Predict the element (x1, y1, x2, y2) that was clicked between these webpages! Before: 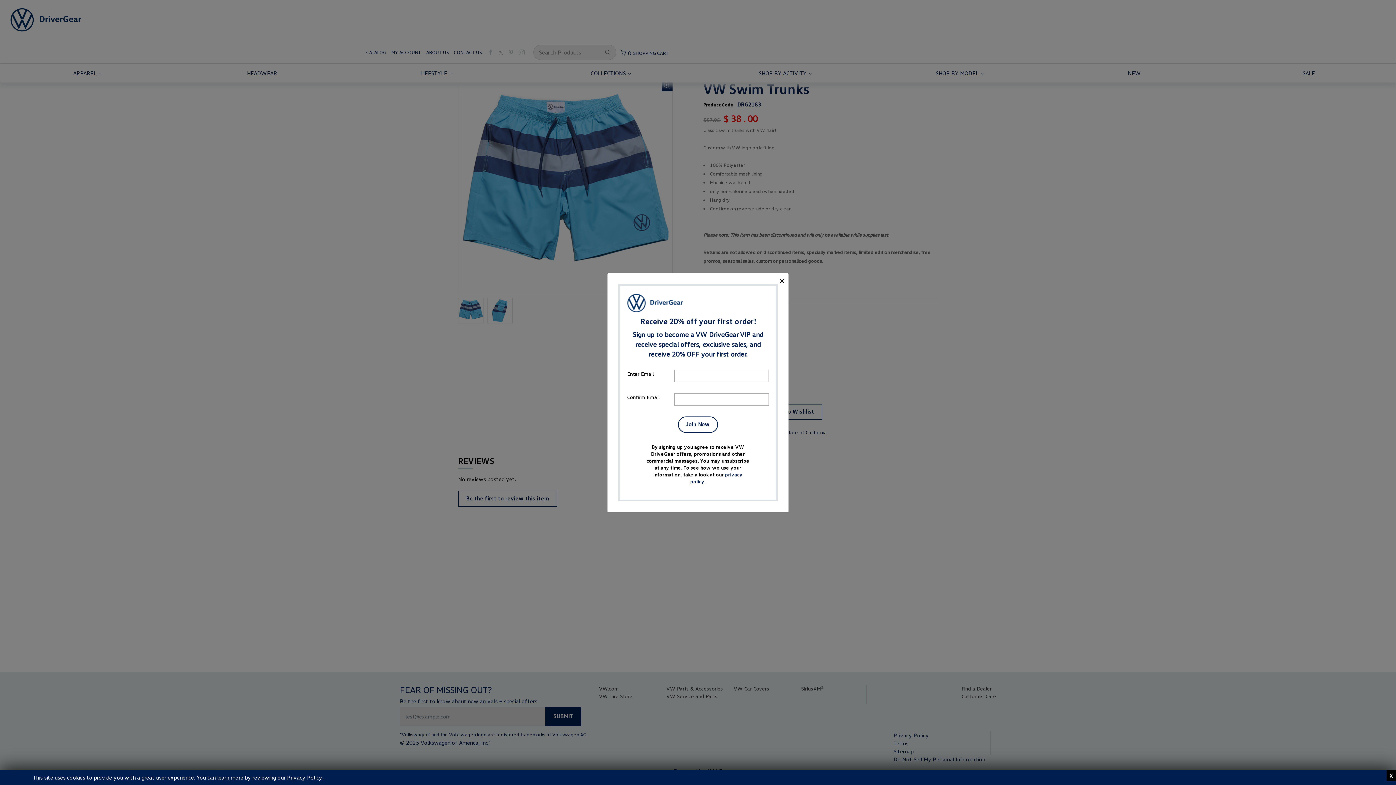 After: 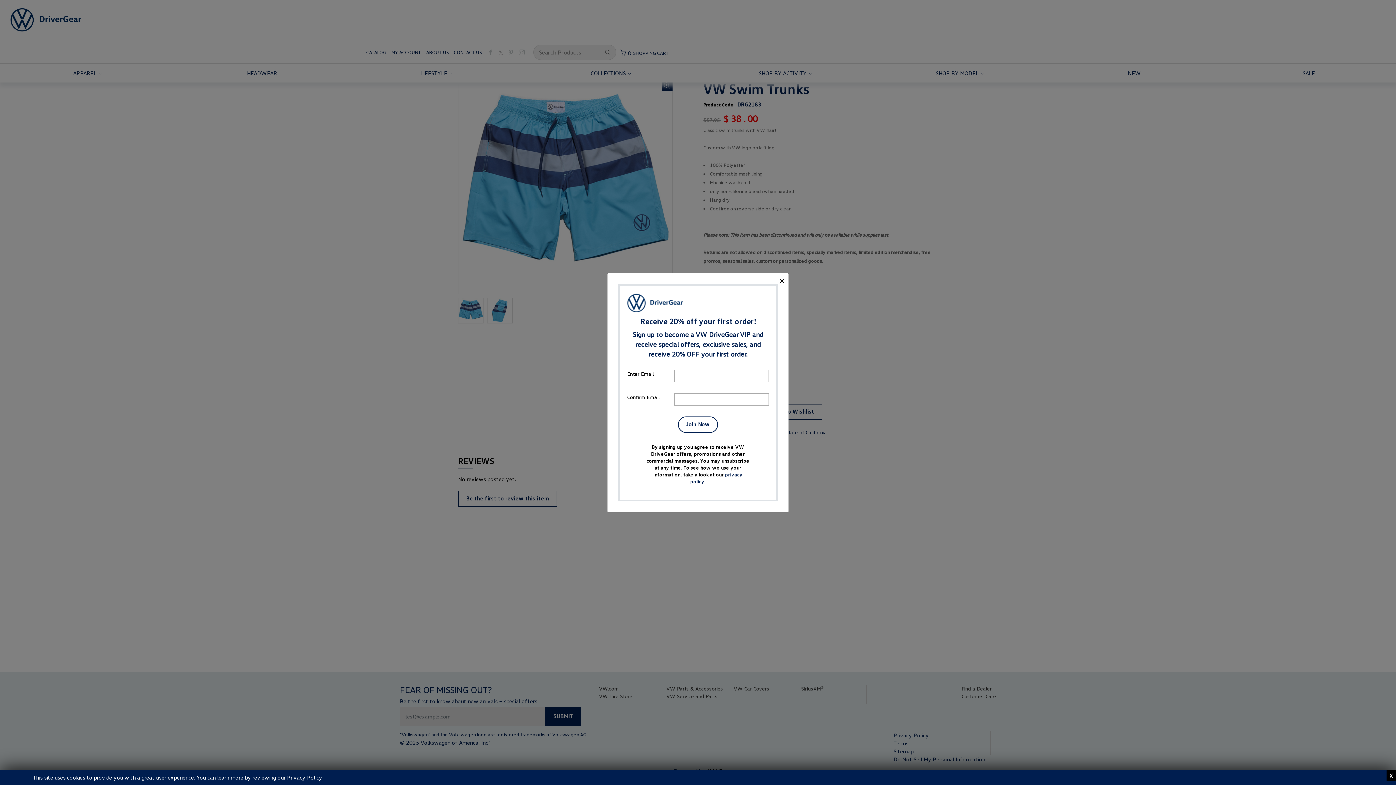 Action: bbox: (287, 774, 322, 781) label: Privacy Policy